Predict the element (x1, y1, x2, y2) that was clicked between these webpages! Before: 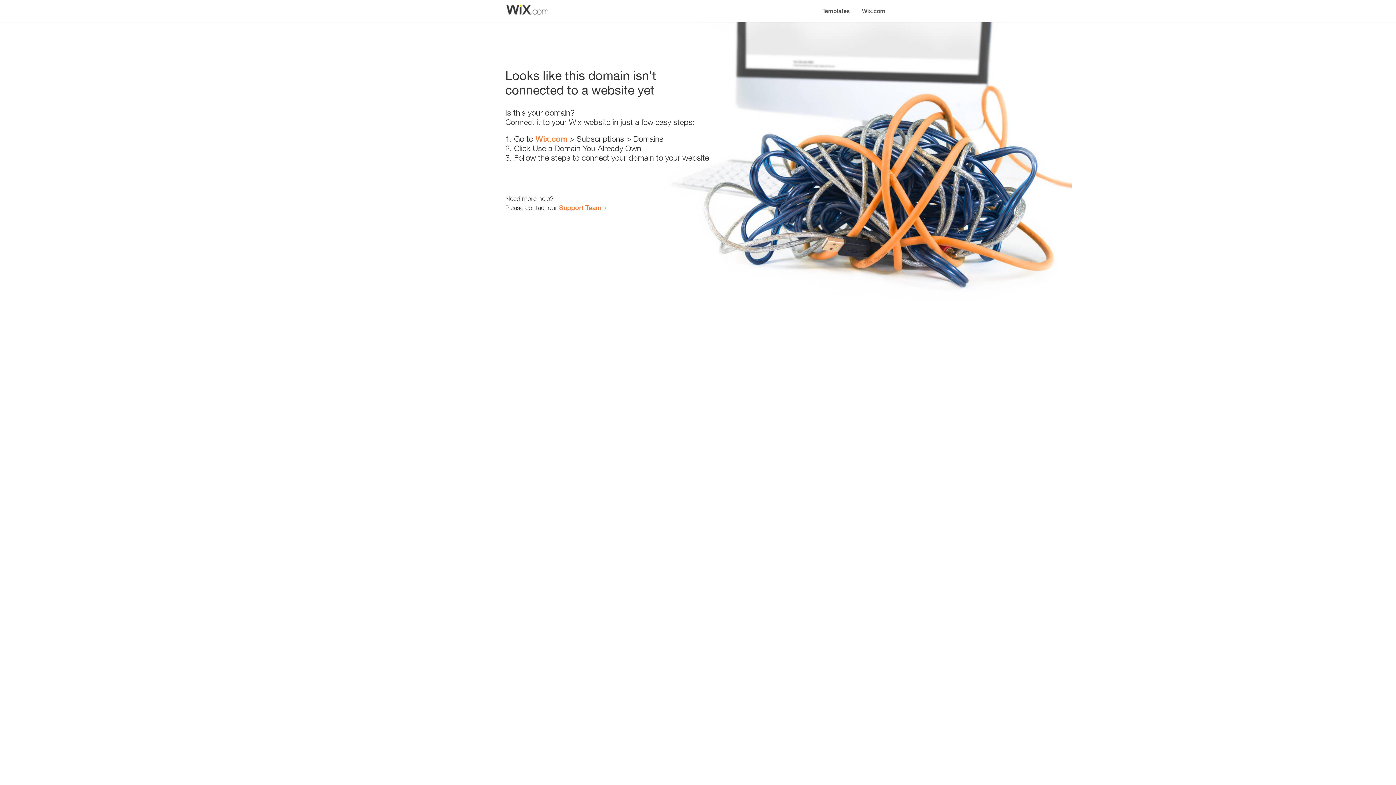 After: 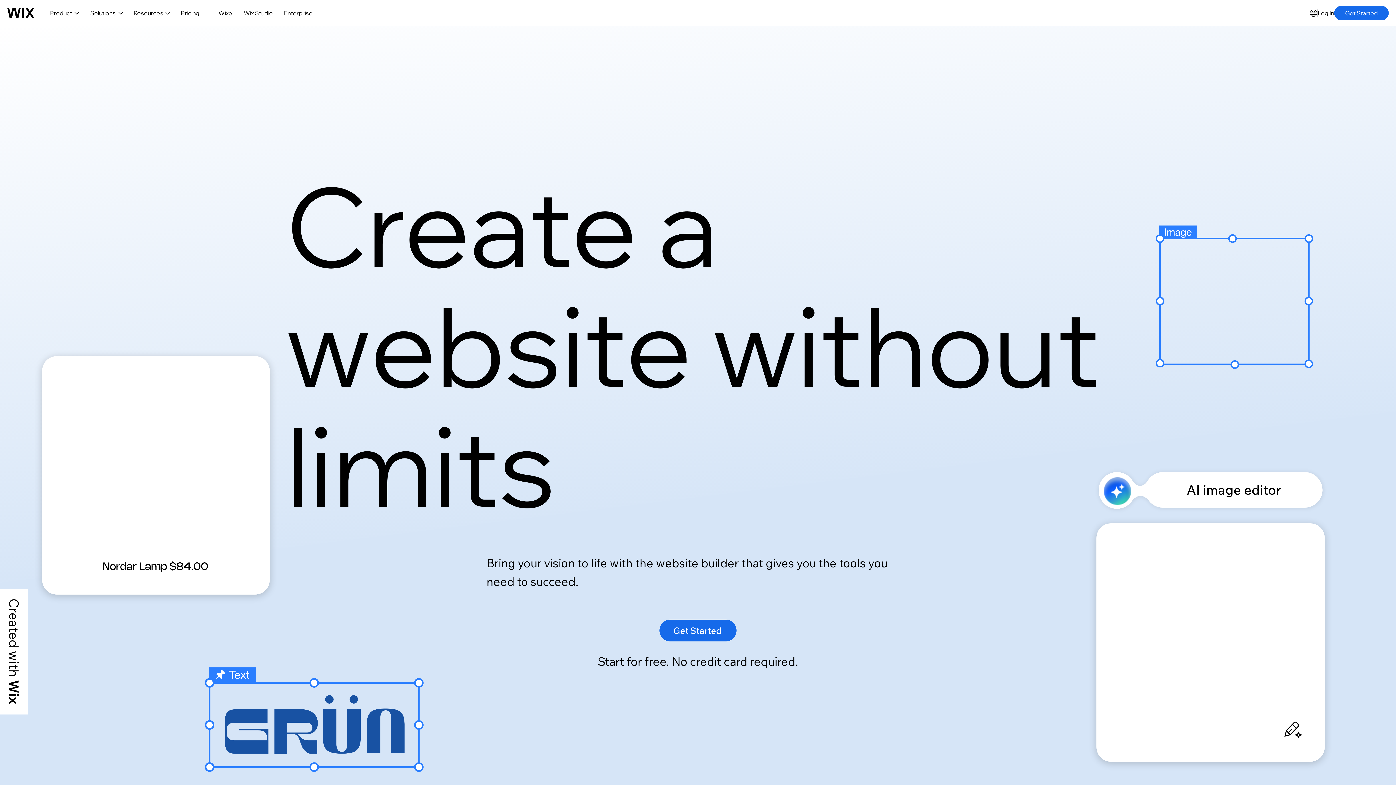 Action: label: Wix.com bbox: (535, 134, 567, 143)